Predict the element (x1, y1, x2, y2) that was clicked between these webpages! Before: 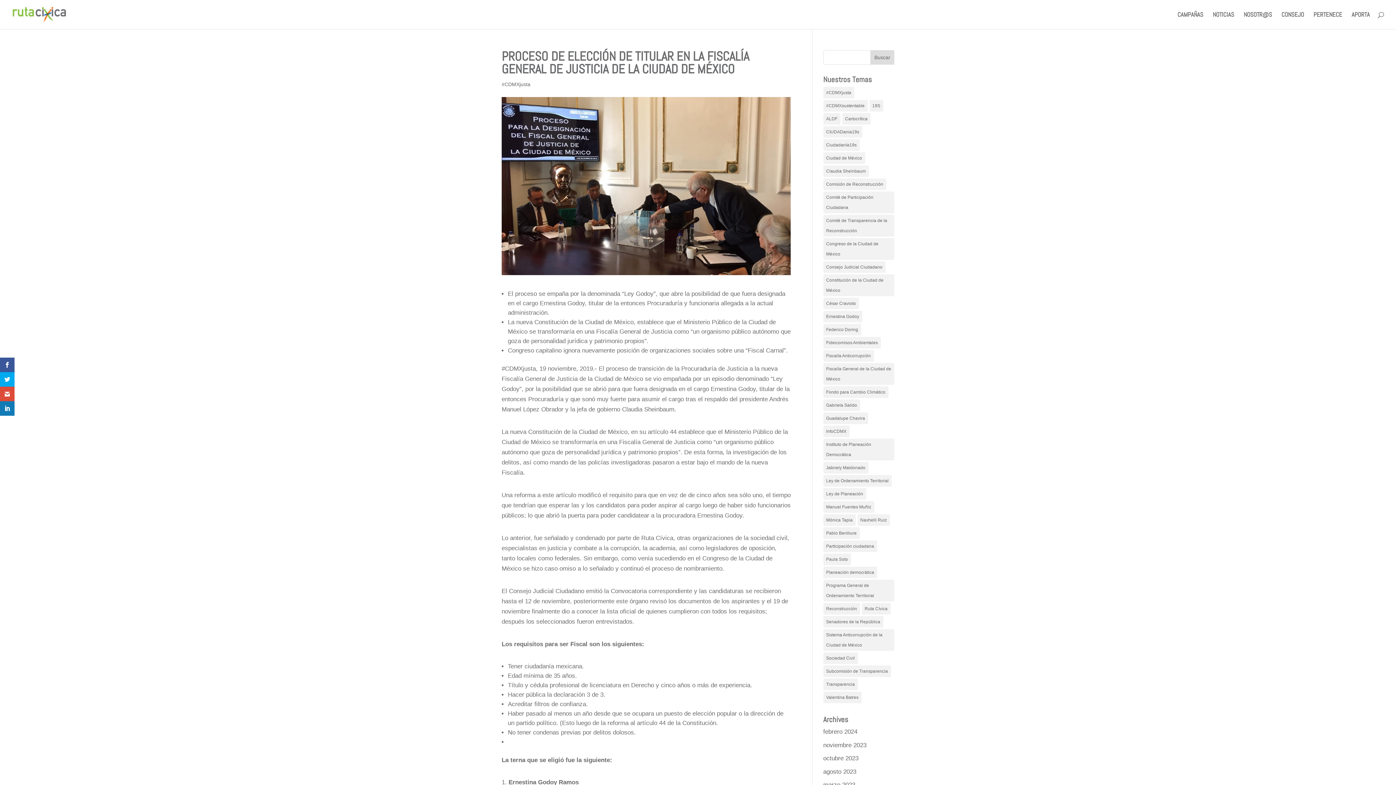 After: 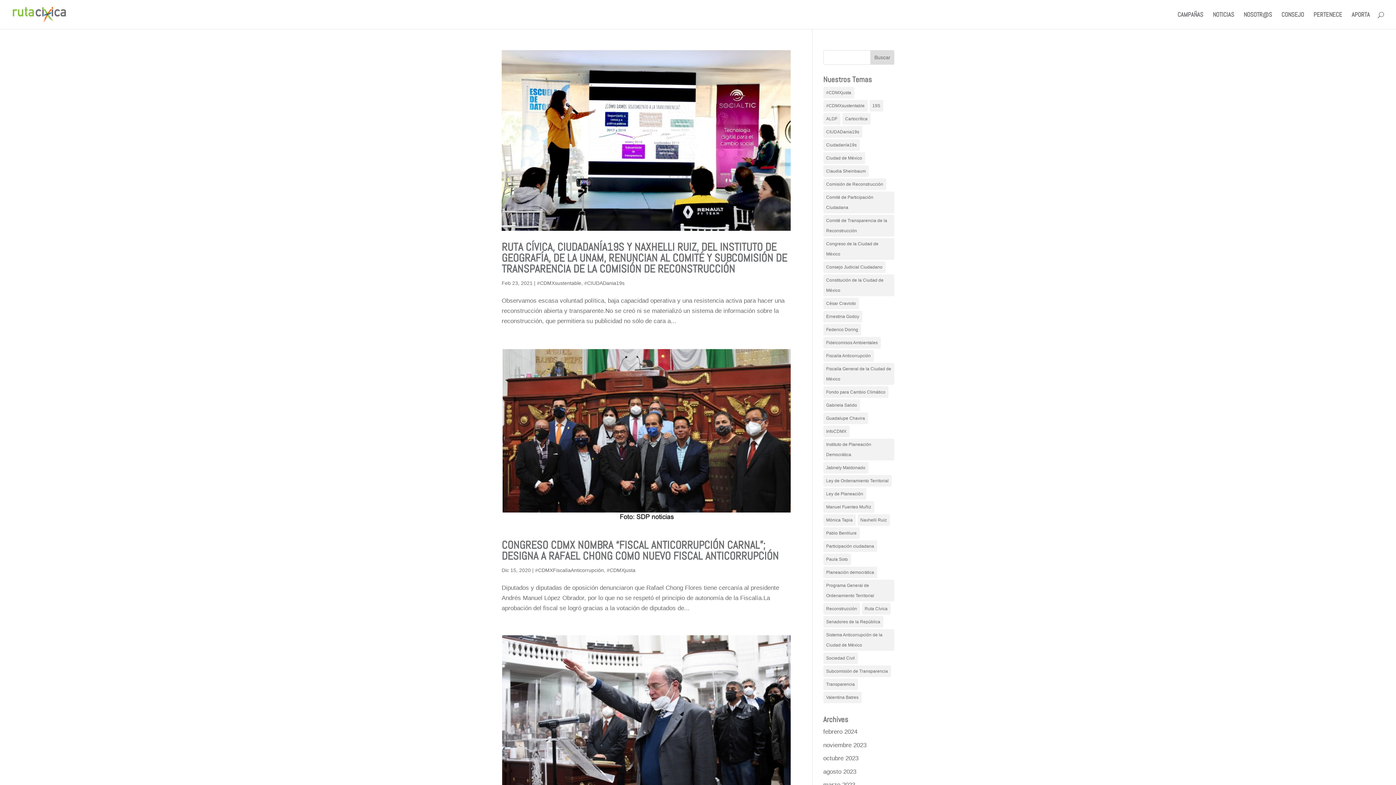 Action: bbox: (823, 238, 894, 260) label: Congreso de la Ciudad de México (25 elementos)